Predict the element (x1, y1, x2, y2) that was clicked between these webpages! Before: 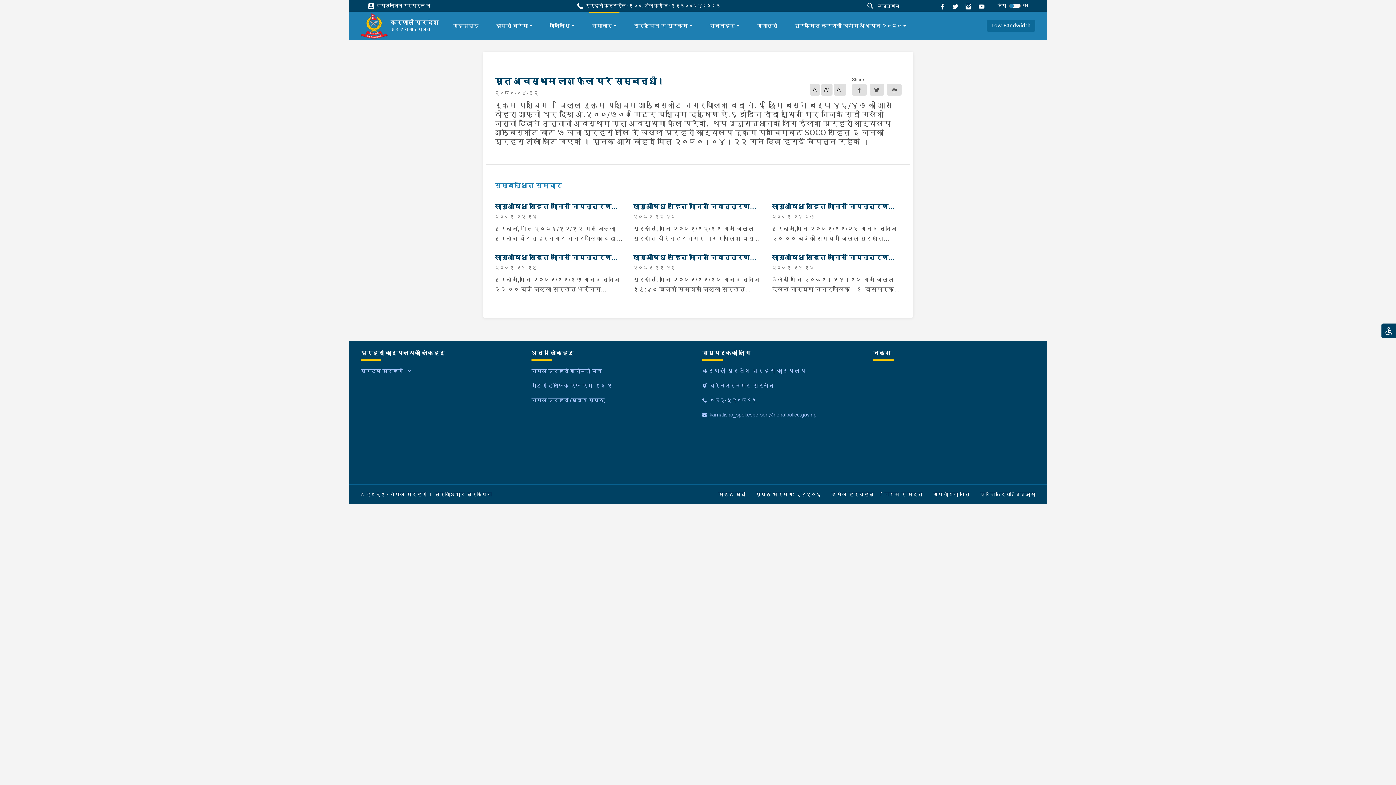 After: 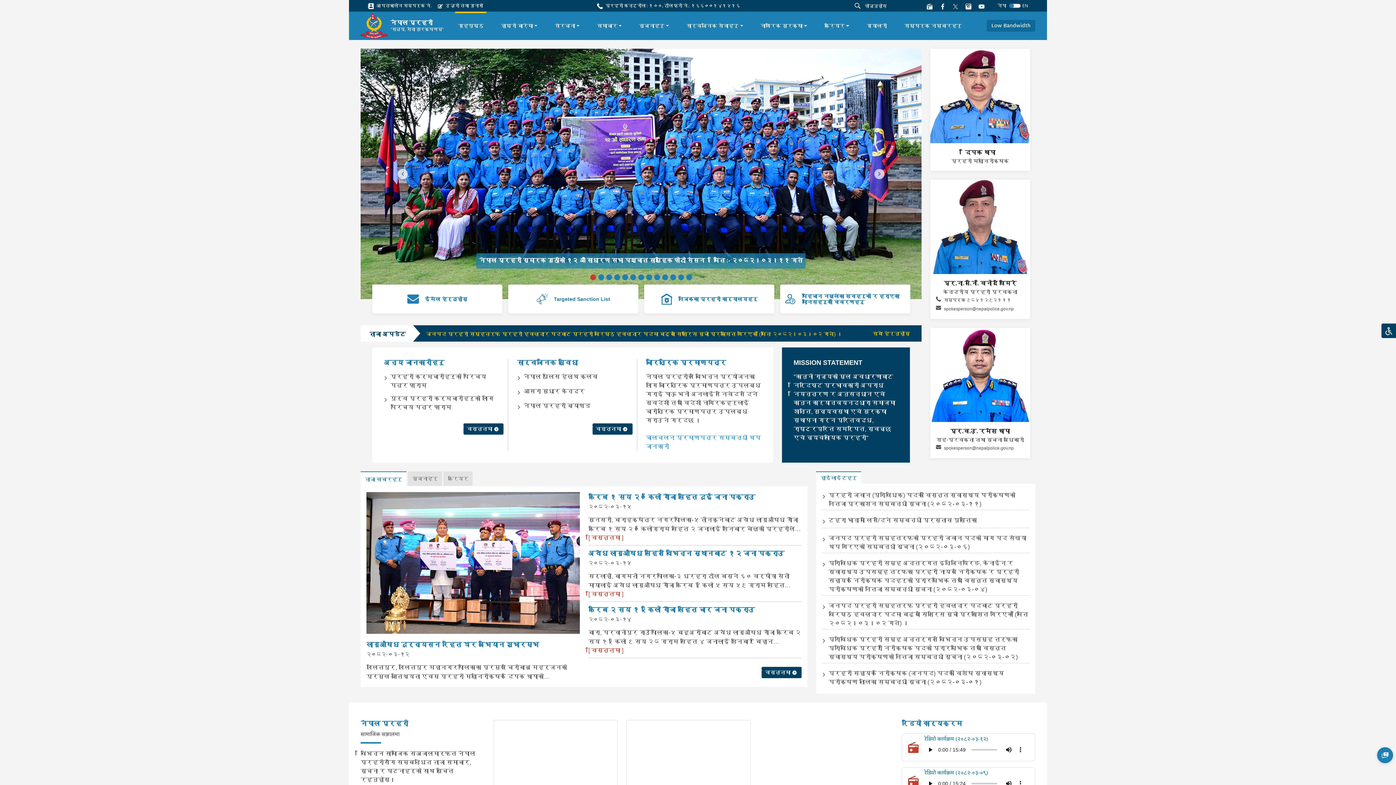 Action: bbox: (531, 397, 605, 403) label: नेपाल प्रहरी (मुख्य पृष्ठ)